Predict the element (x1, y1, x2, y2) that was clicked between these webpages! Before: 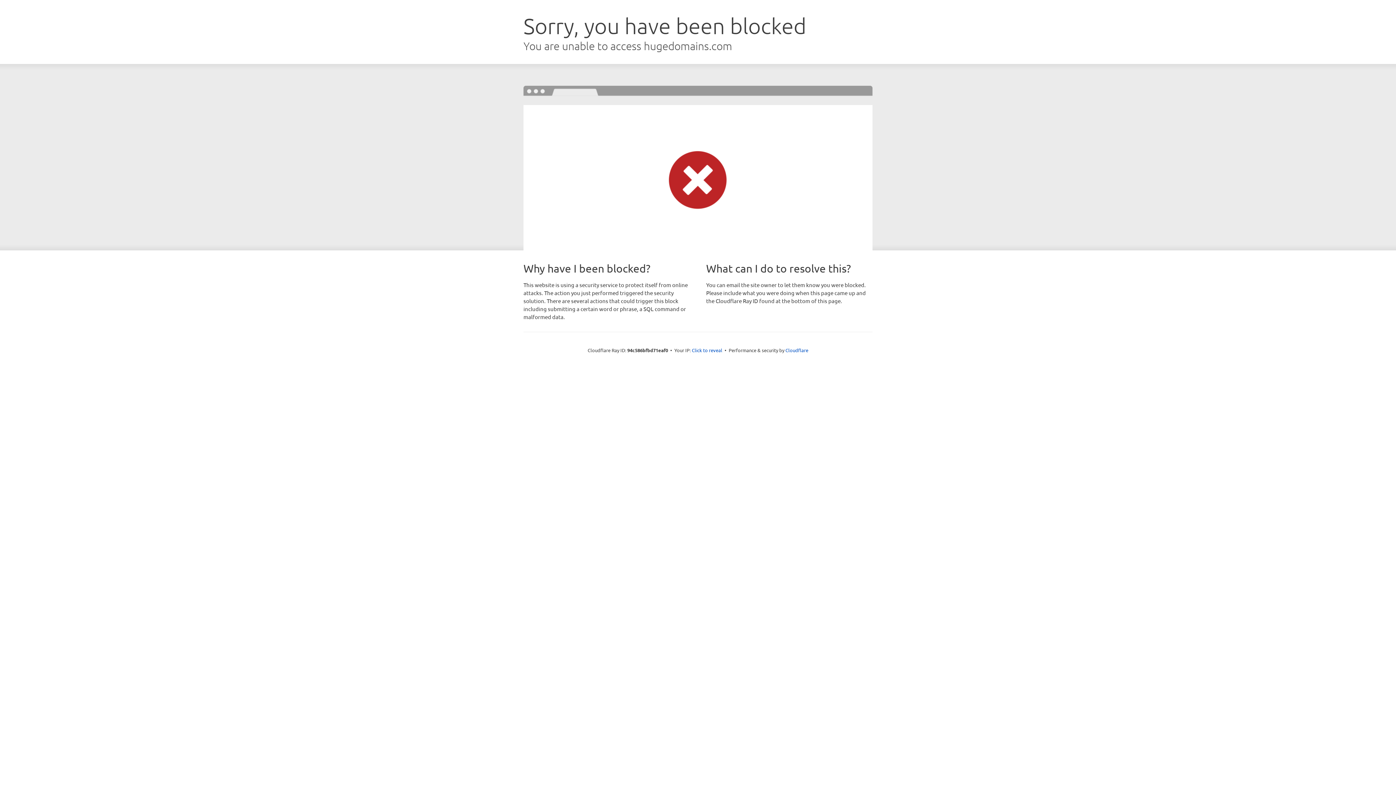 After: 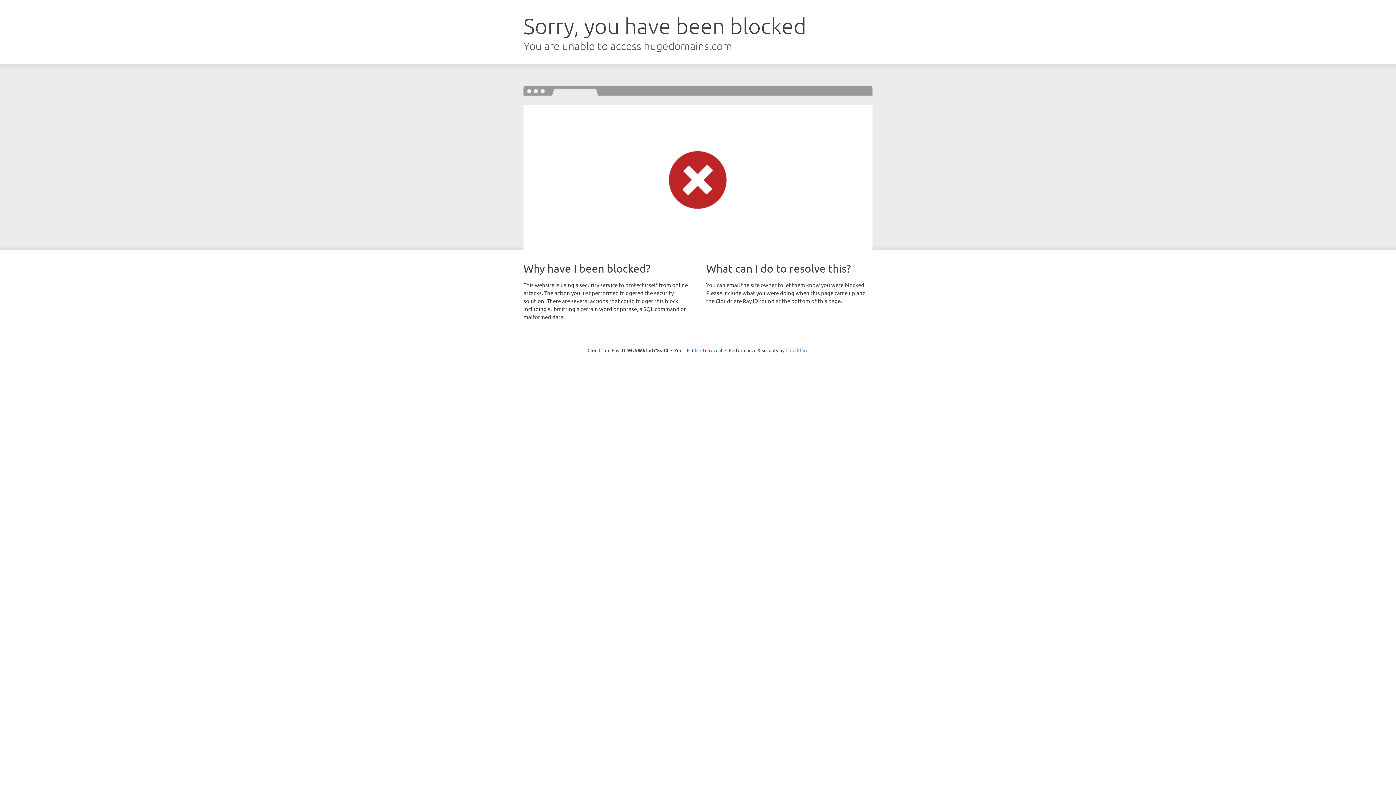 Action: bbox: (785, 347, 808, 353) label: Cloudflare